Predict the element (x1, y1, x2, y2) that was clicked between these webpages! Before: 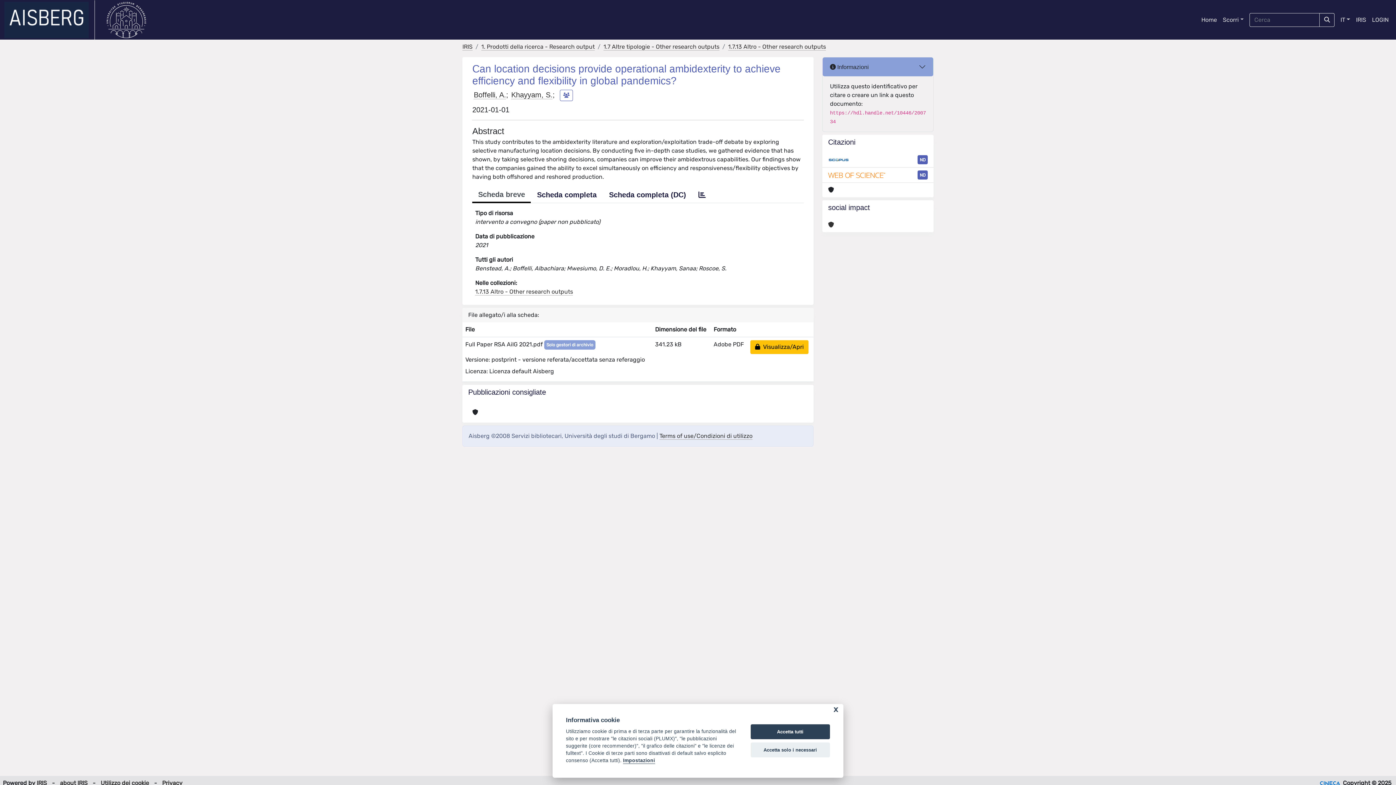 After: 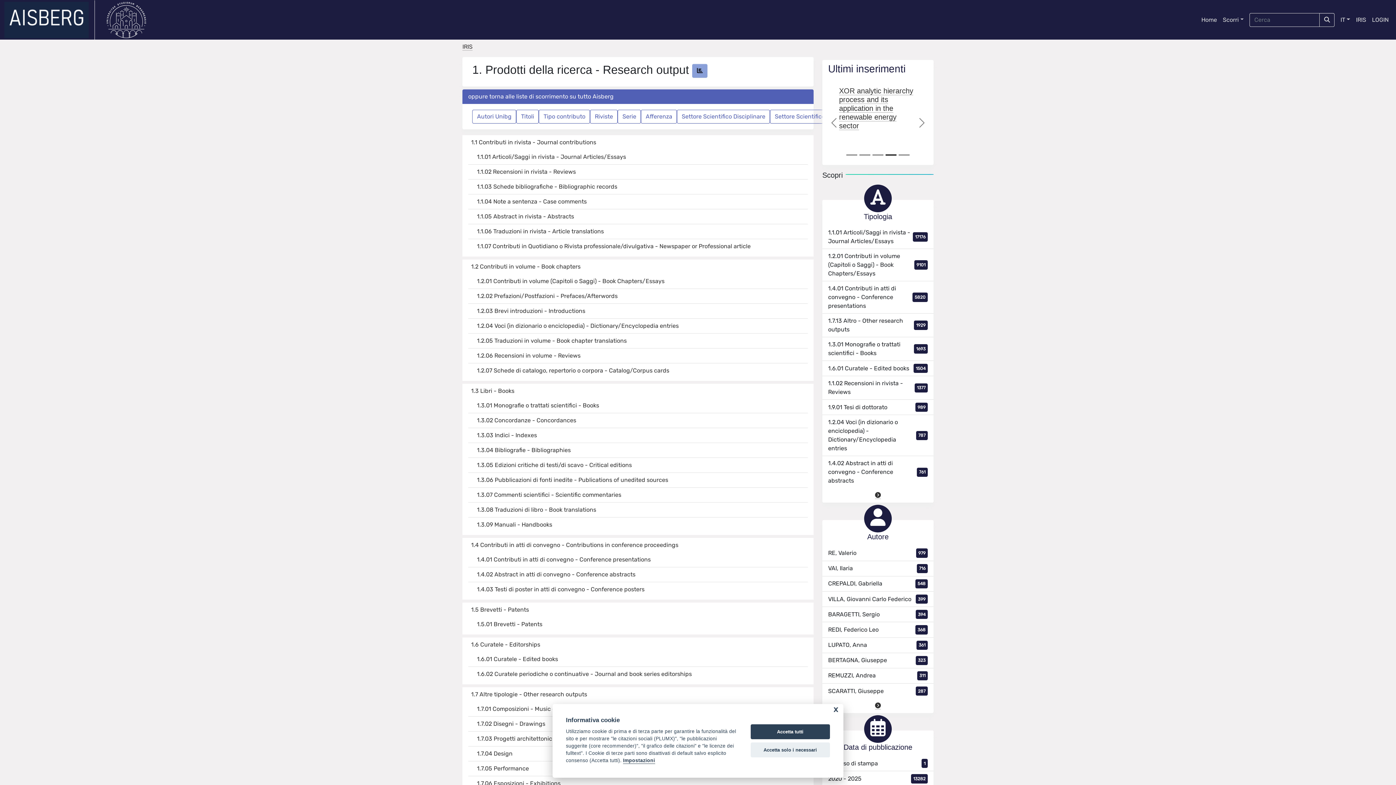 Action: bbox: (481, 43, 594, 50) label: 1. Prodotti della ricerca - Research output